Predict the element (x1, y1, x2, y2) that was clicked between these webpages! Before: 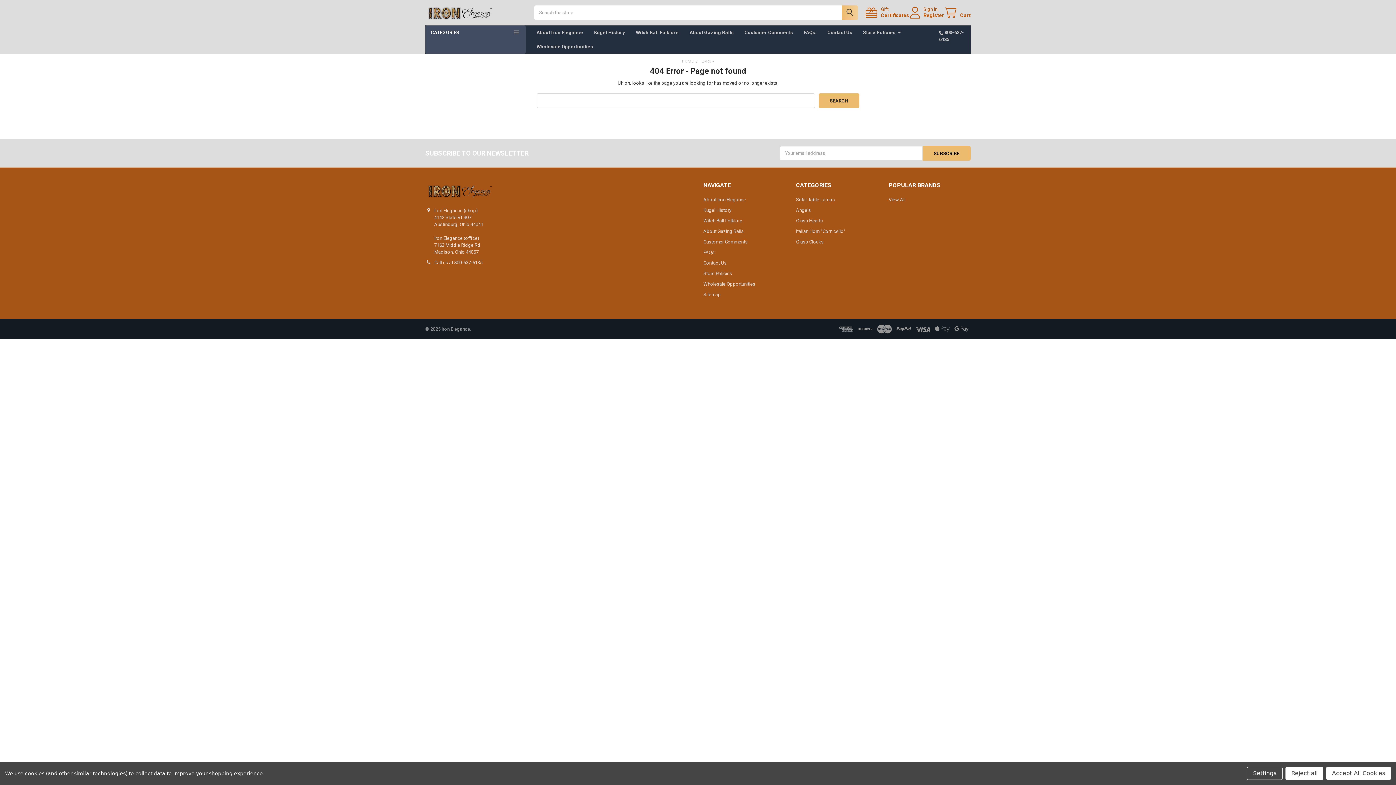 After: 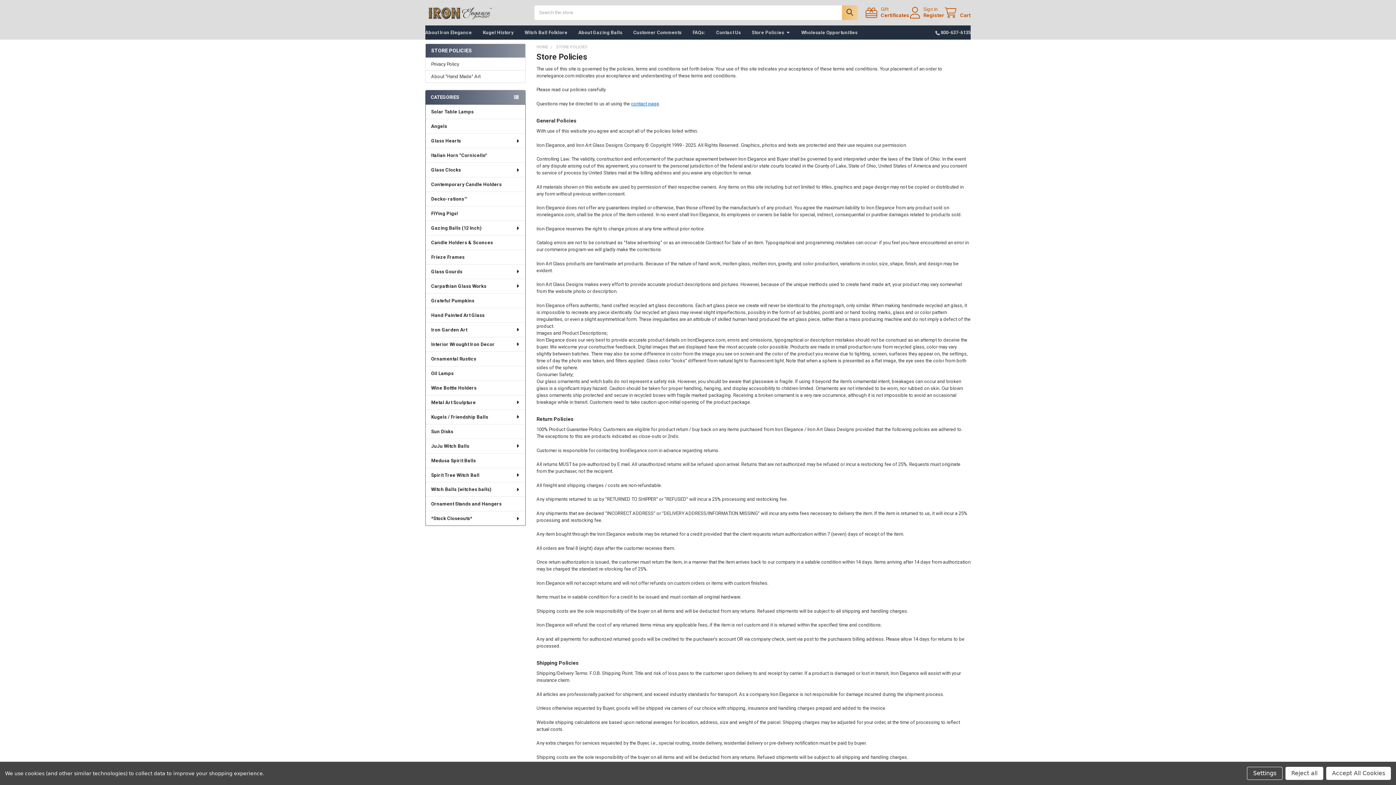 Action: label: Store Policies bbox: (857, 25, 907, 39)